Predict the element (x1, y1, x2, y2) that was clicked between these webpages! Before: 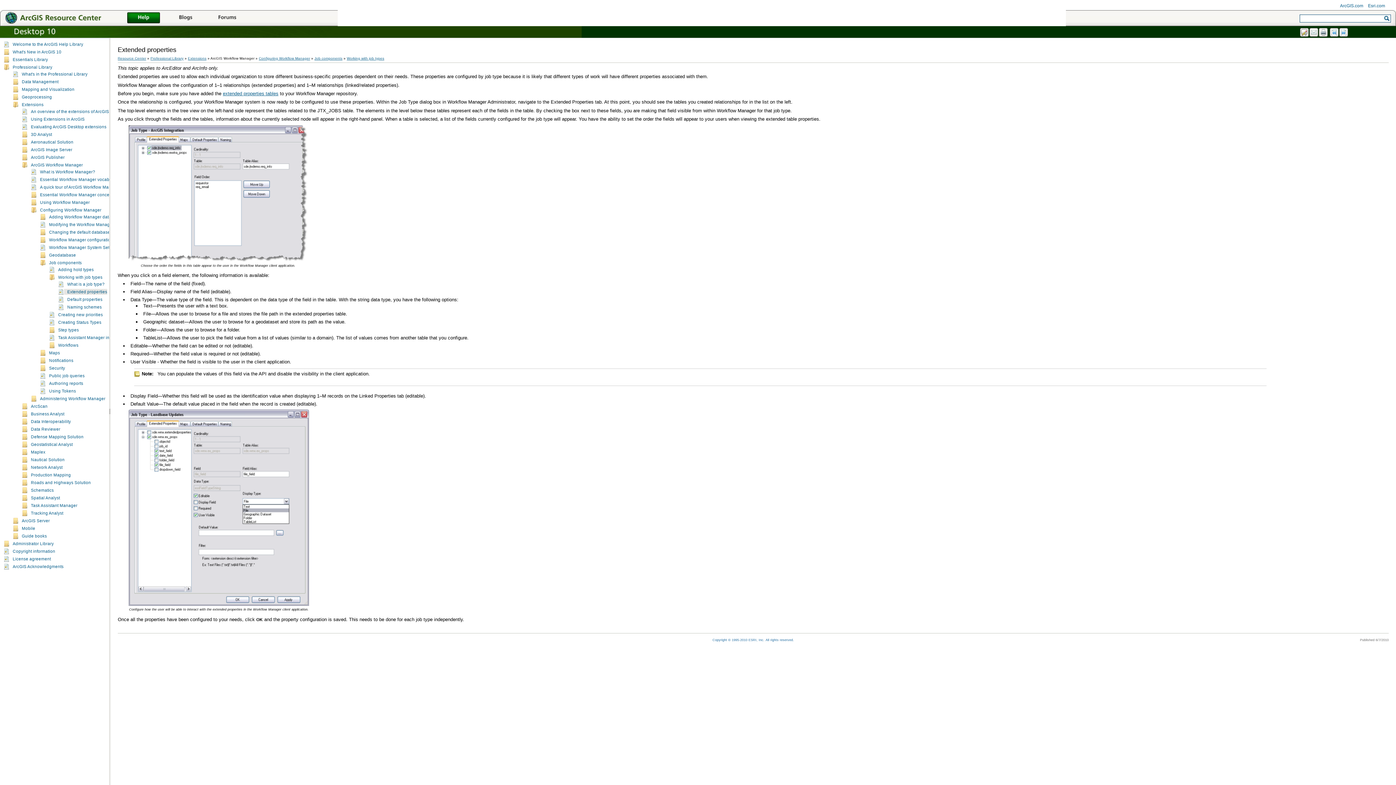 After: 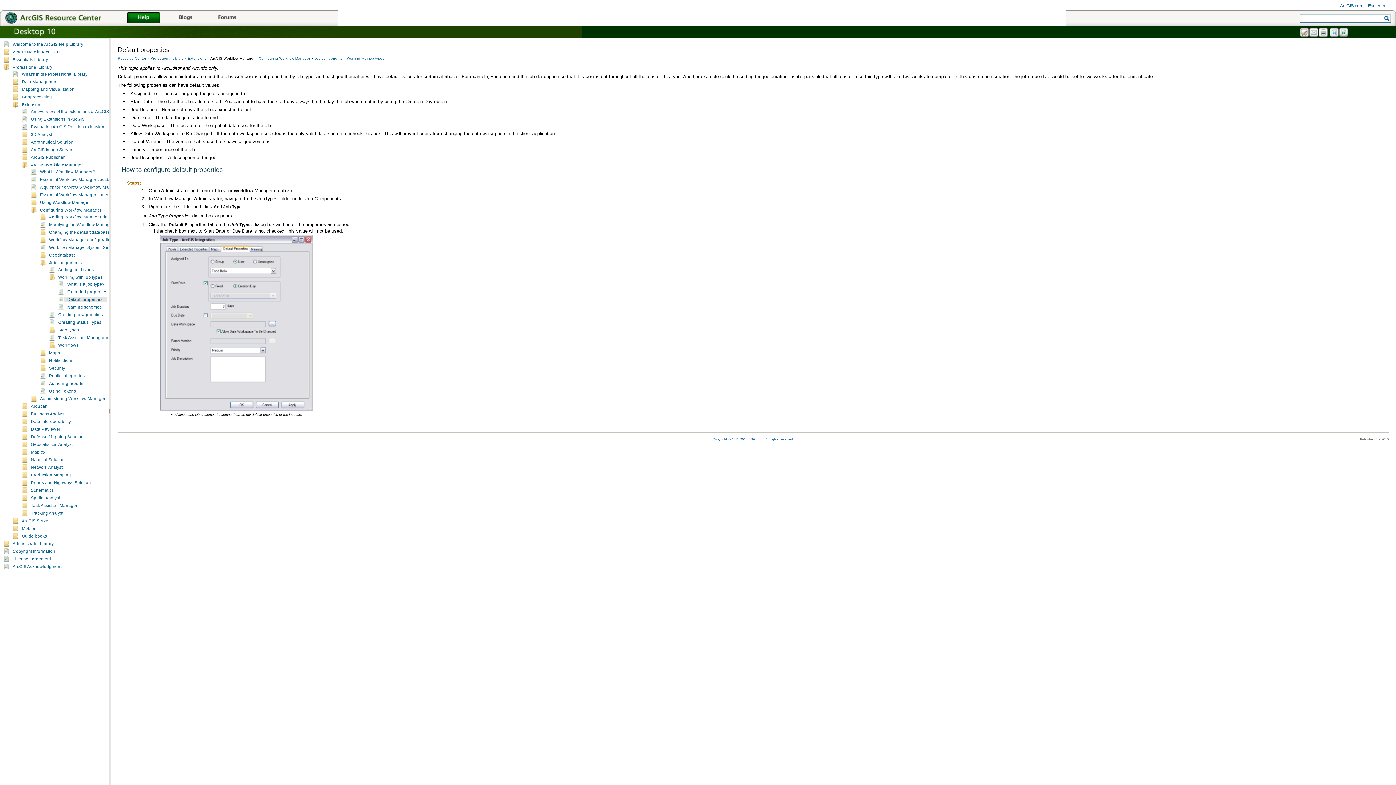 Action: bbox: (1339, 28, 1349, 37) label:  